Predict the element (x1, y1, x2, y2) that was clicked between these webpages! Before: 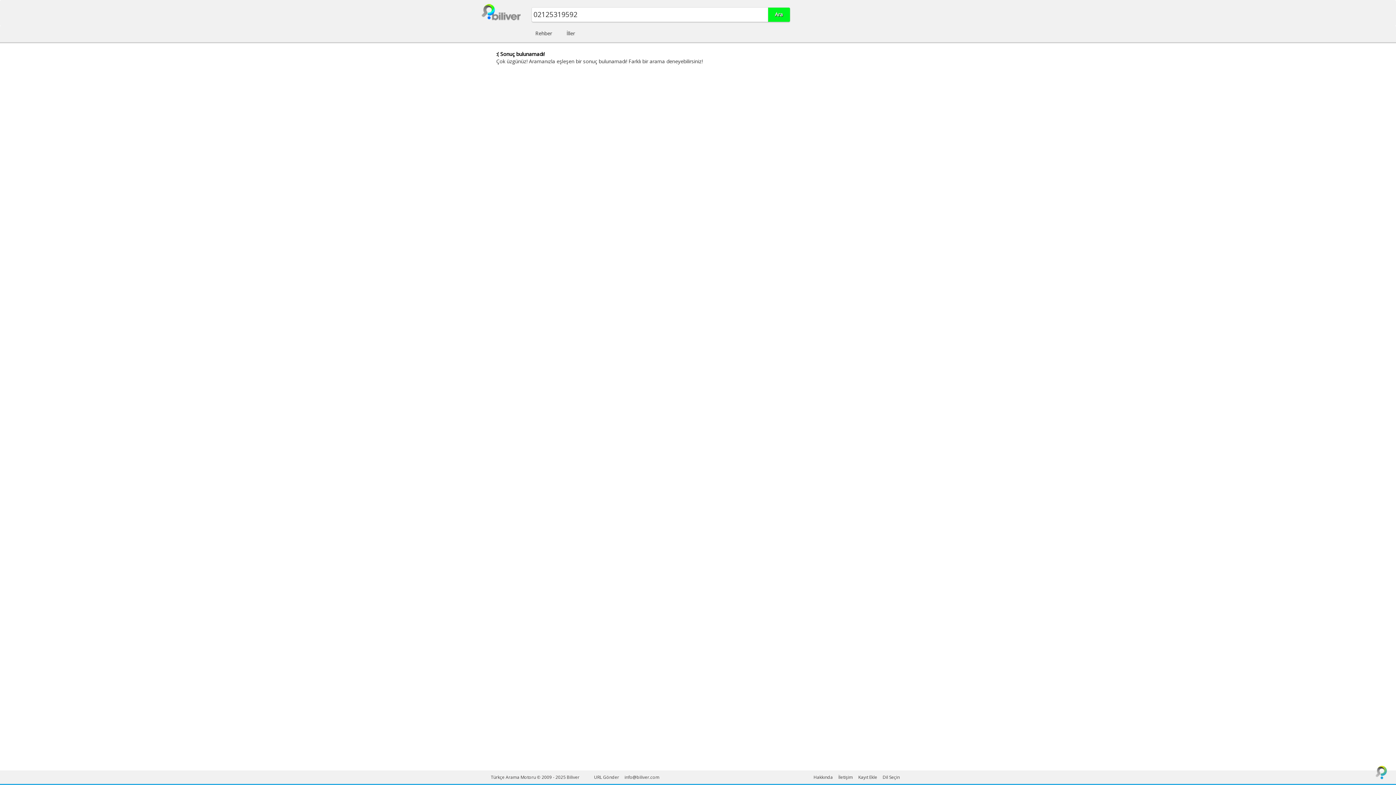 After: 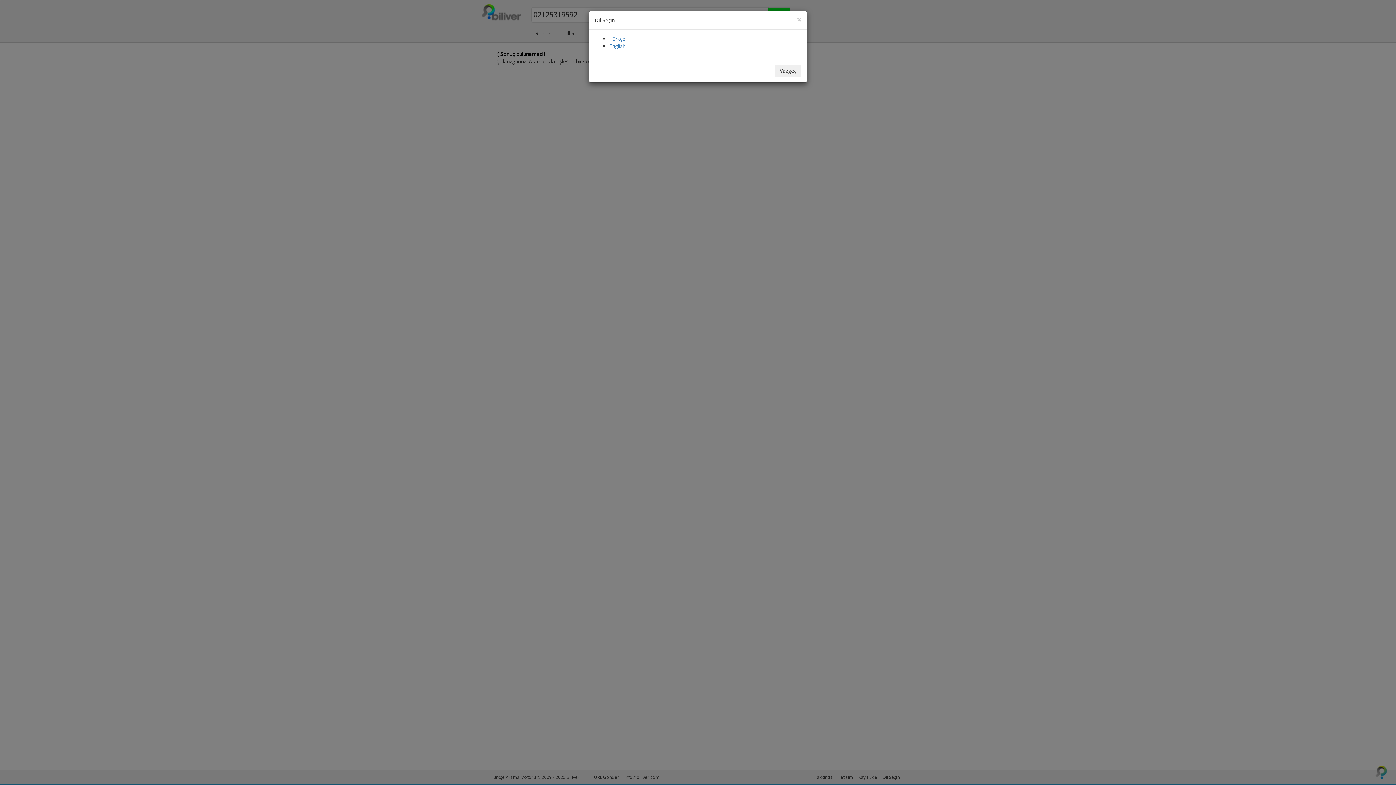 Action: label: Dil Seçin bbox: (882, 774, 900, 780)